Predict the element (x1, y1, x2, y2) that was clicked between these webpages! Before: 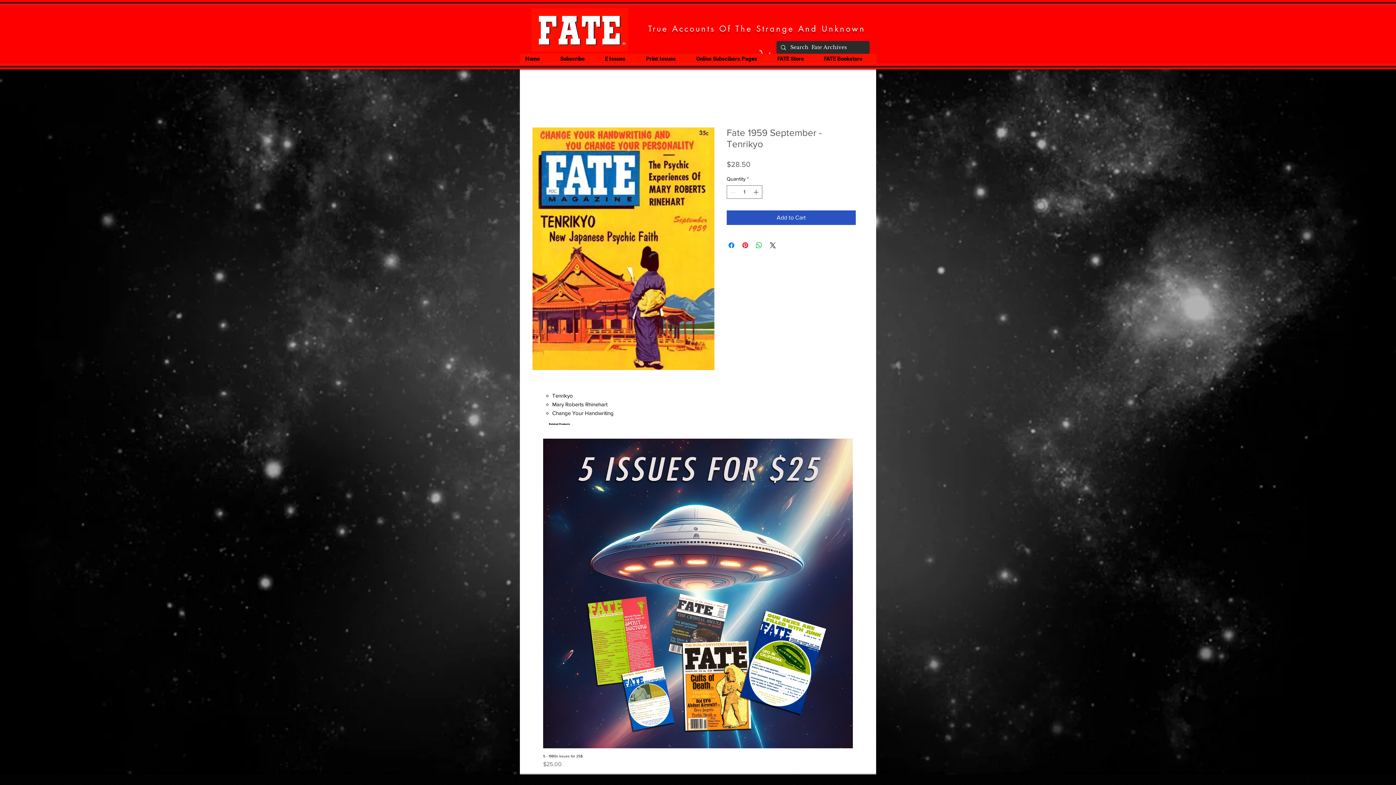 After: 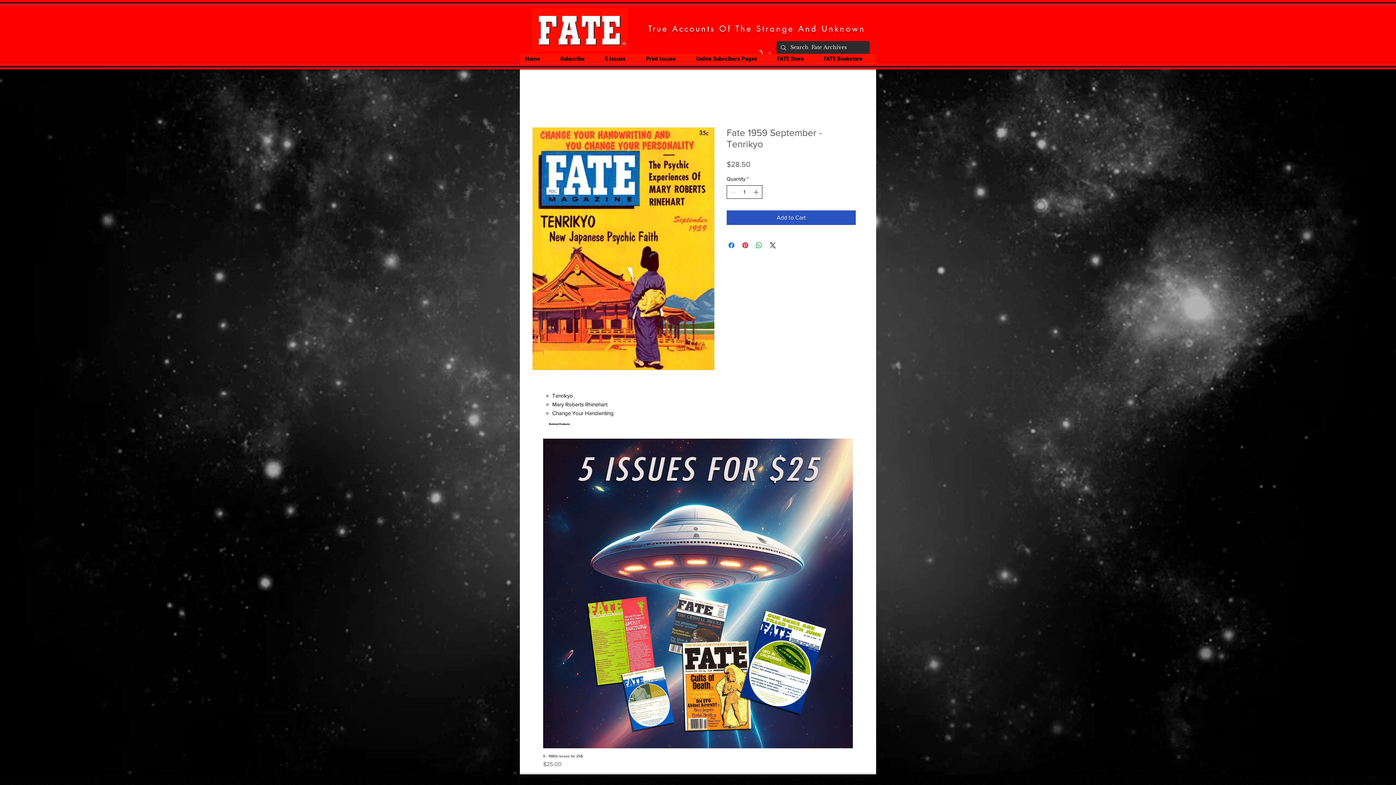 Action: bbox: (752, 185, 761, 198)